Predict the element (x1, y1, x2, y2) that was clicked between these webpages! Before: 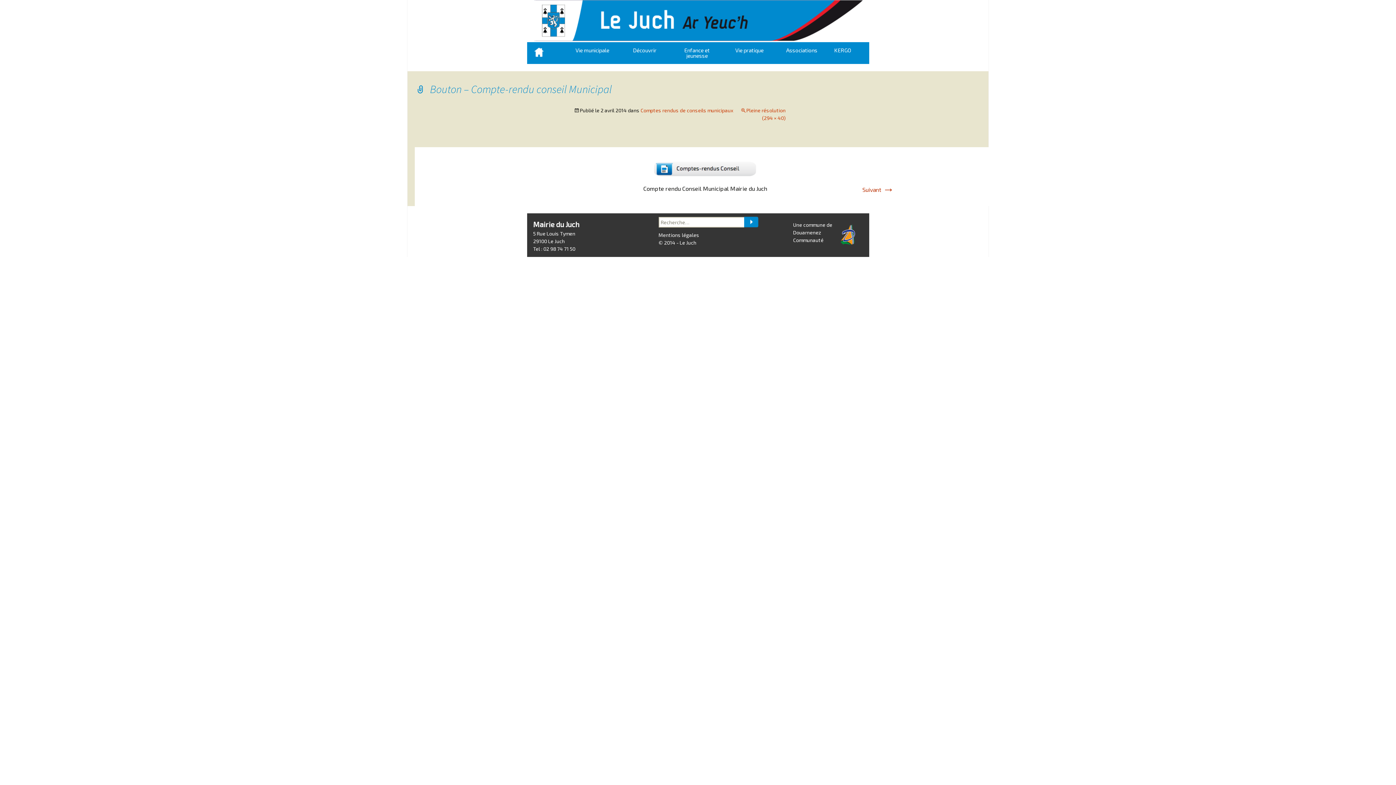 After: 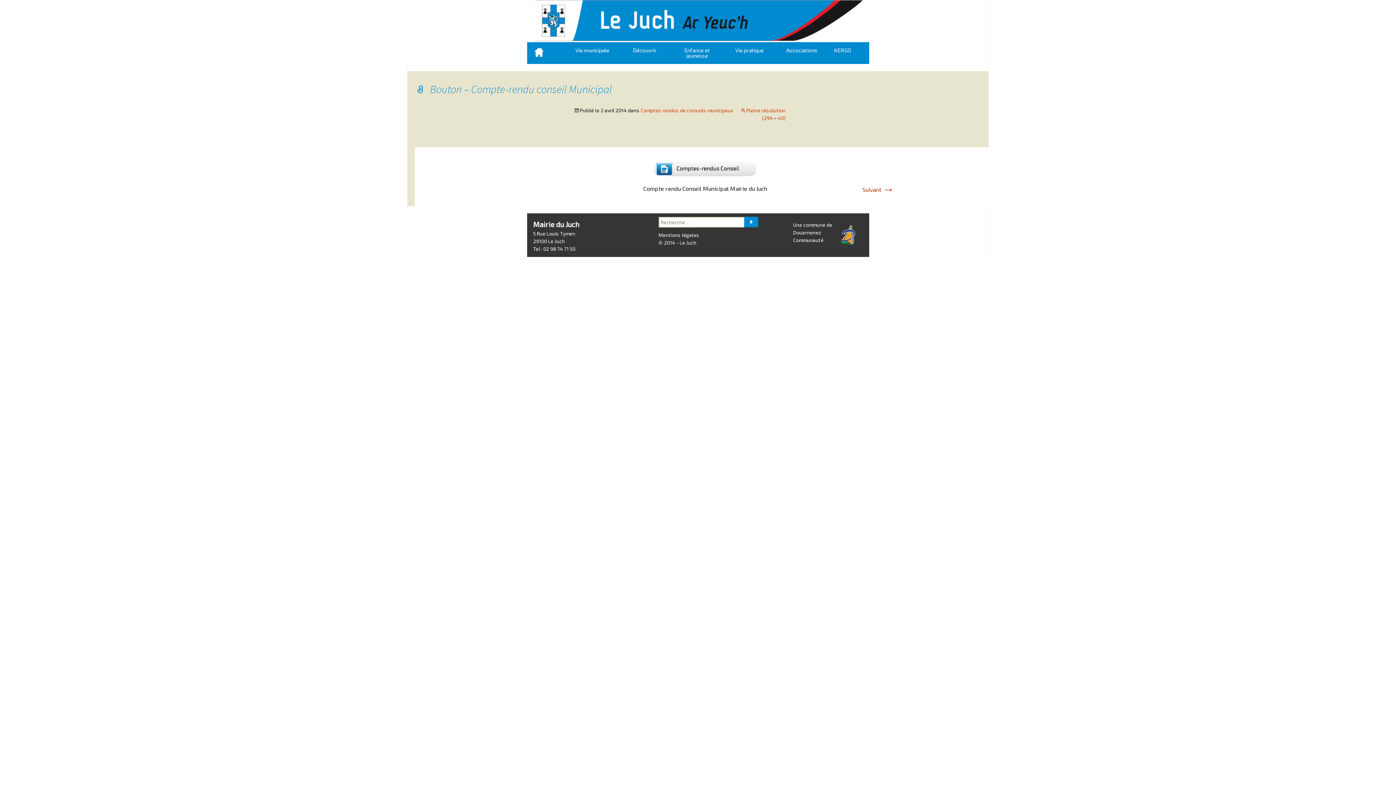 Action: bbox: (652, 170, 758, 177)